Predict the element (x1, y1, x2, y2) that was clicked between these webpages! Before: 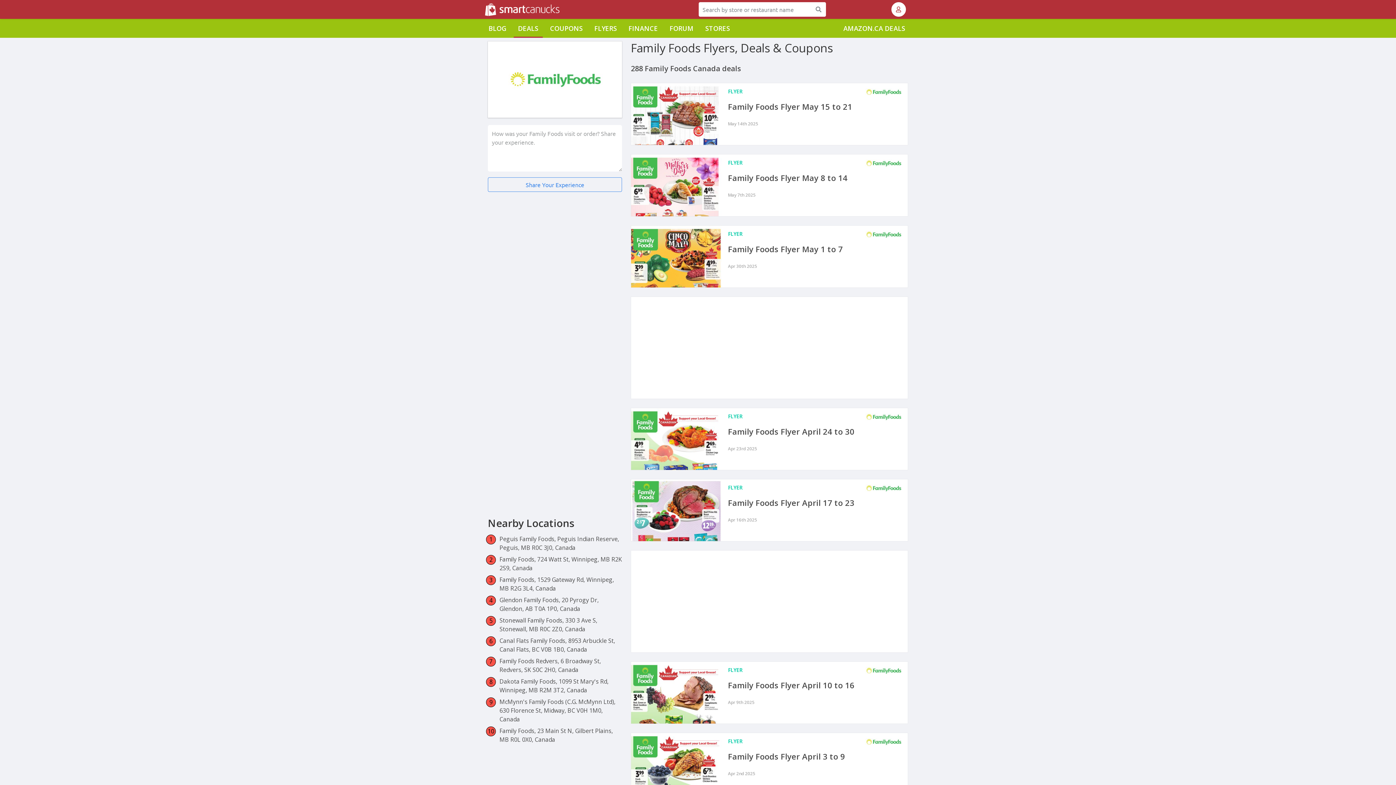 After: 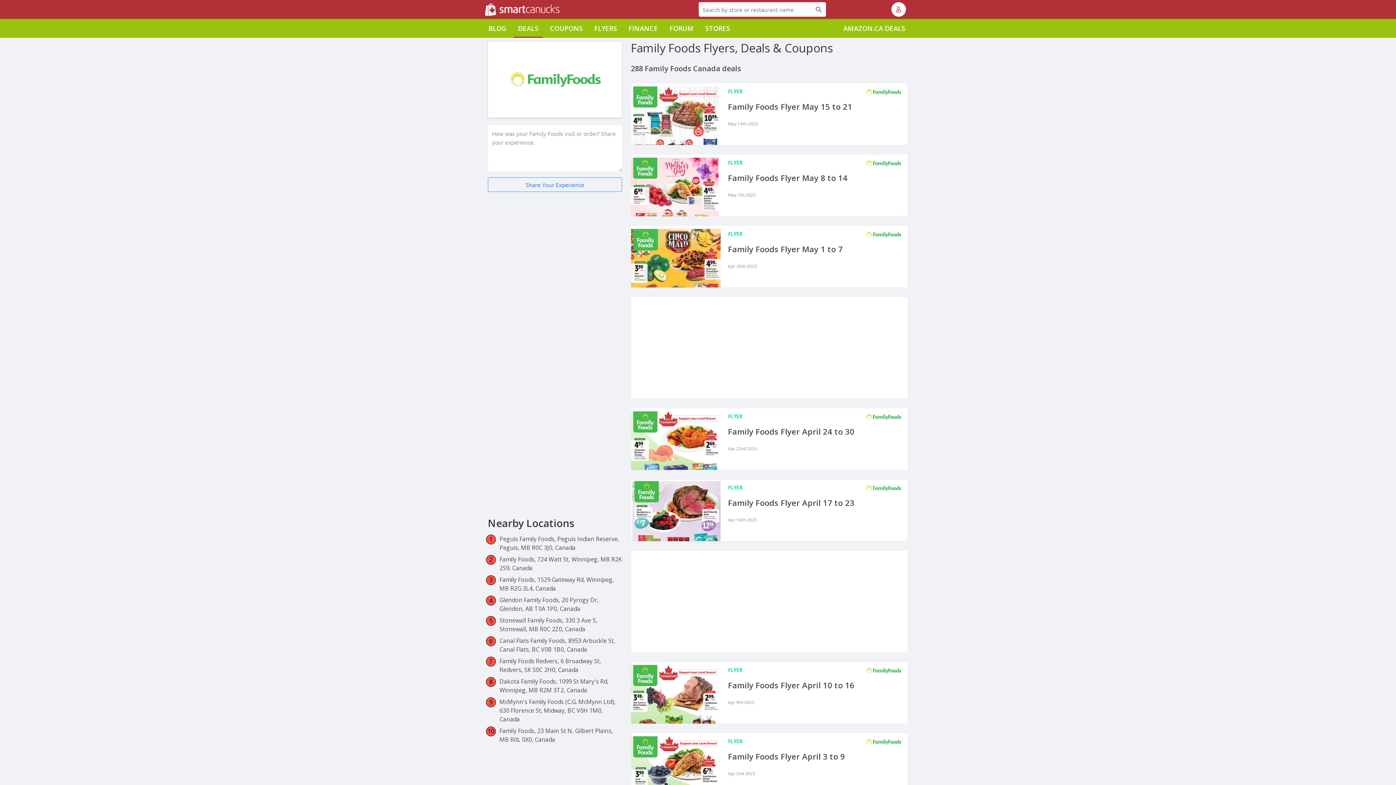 Action: bbox: (631, 154, 908, 216) label: Family Foods Flyer May 8 to 14